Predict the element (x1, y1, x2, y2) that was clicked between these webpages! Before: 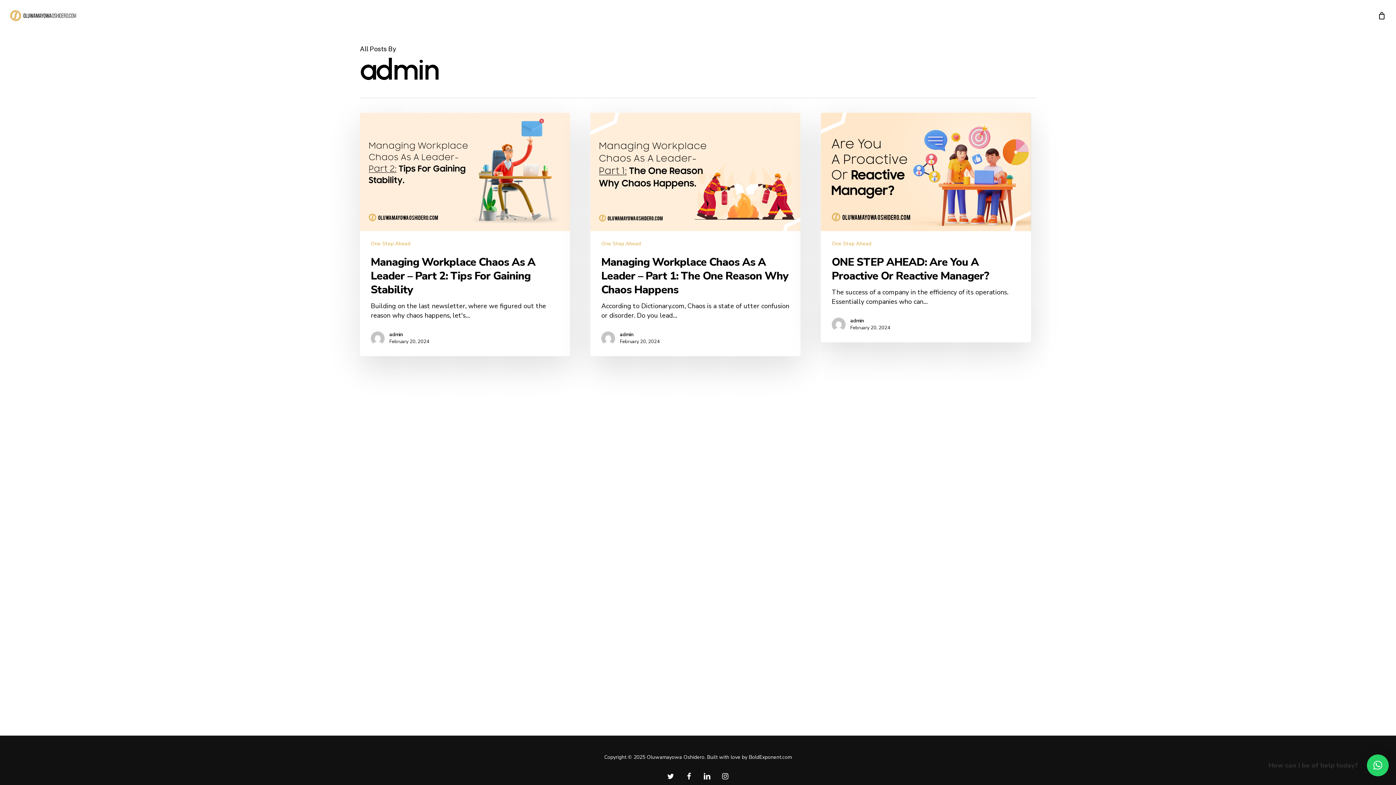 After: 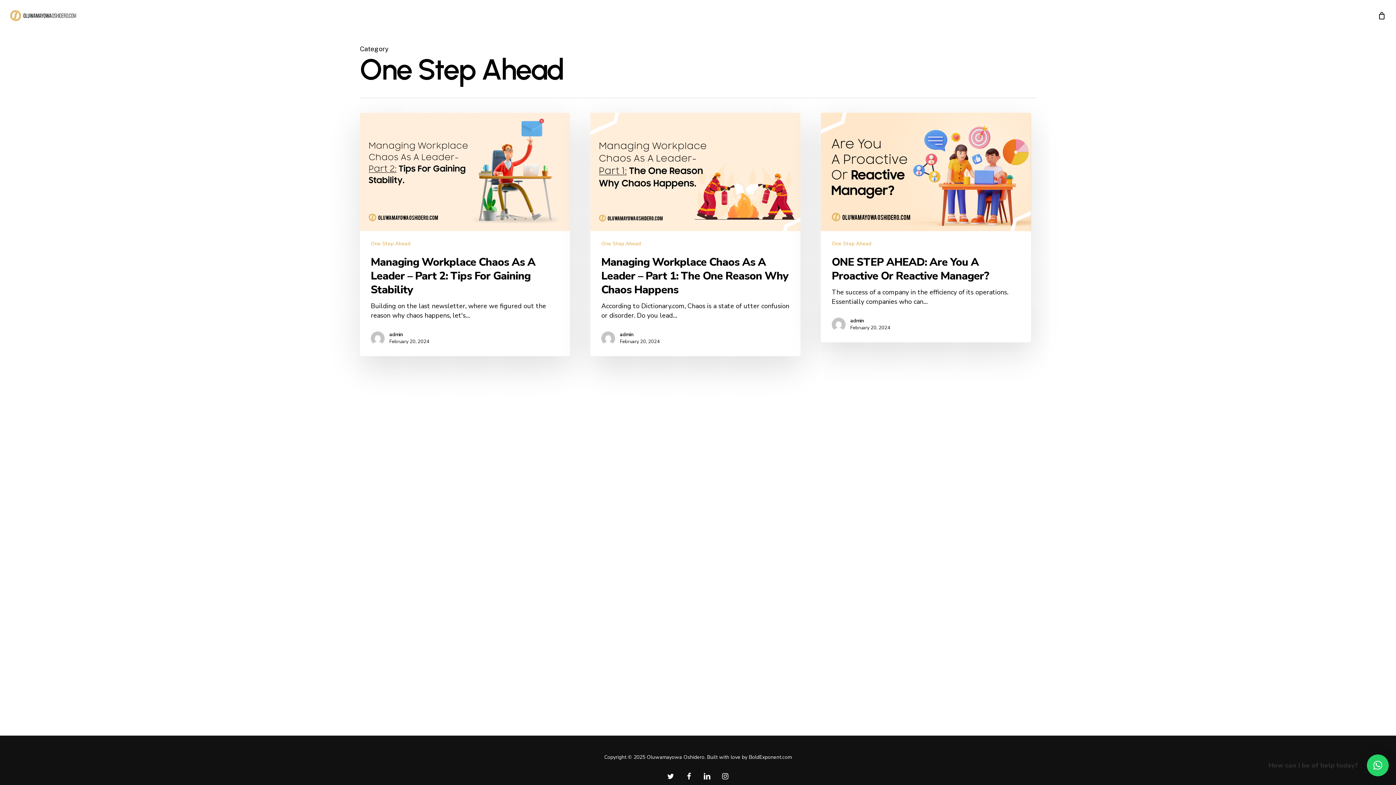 Action: bbox: (601, 239, 641, 248) label: One Step Ahead